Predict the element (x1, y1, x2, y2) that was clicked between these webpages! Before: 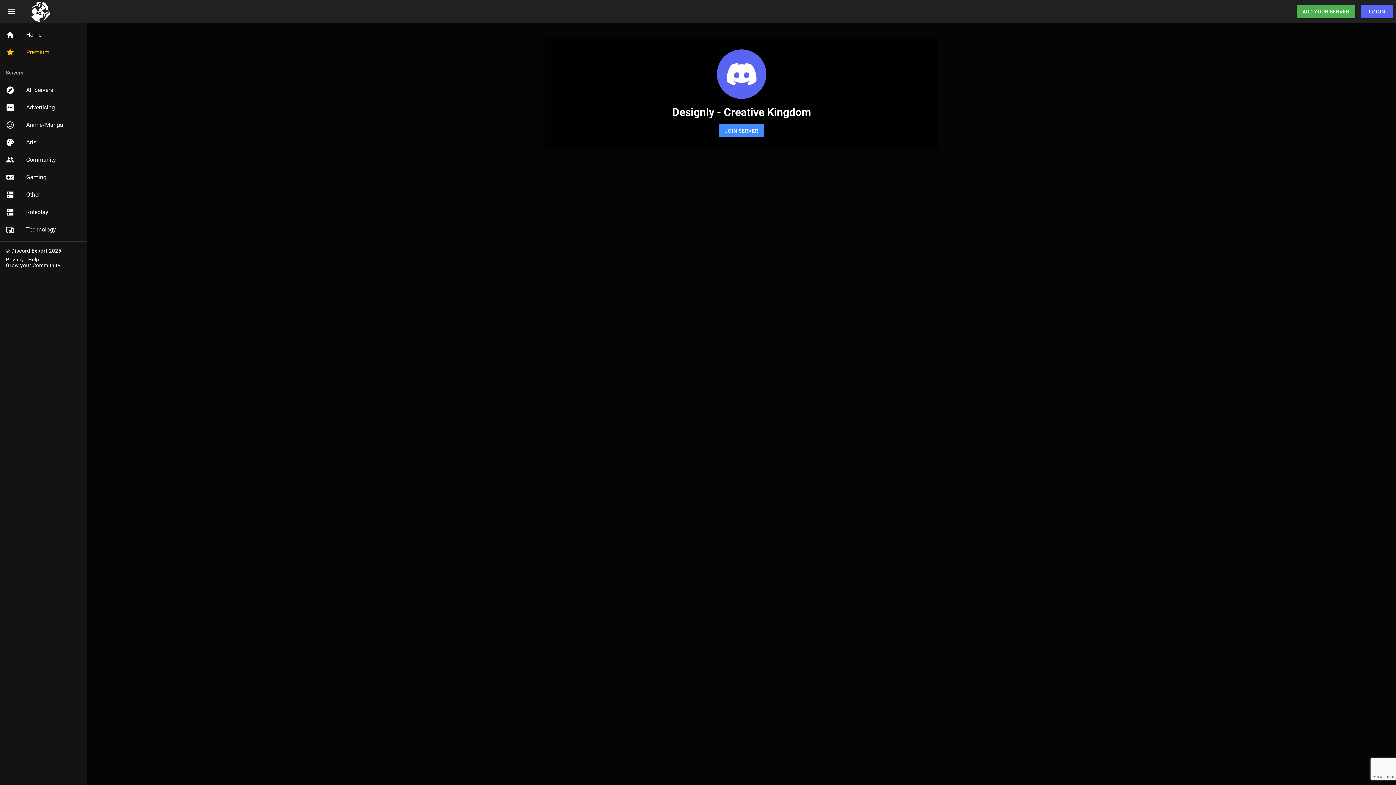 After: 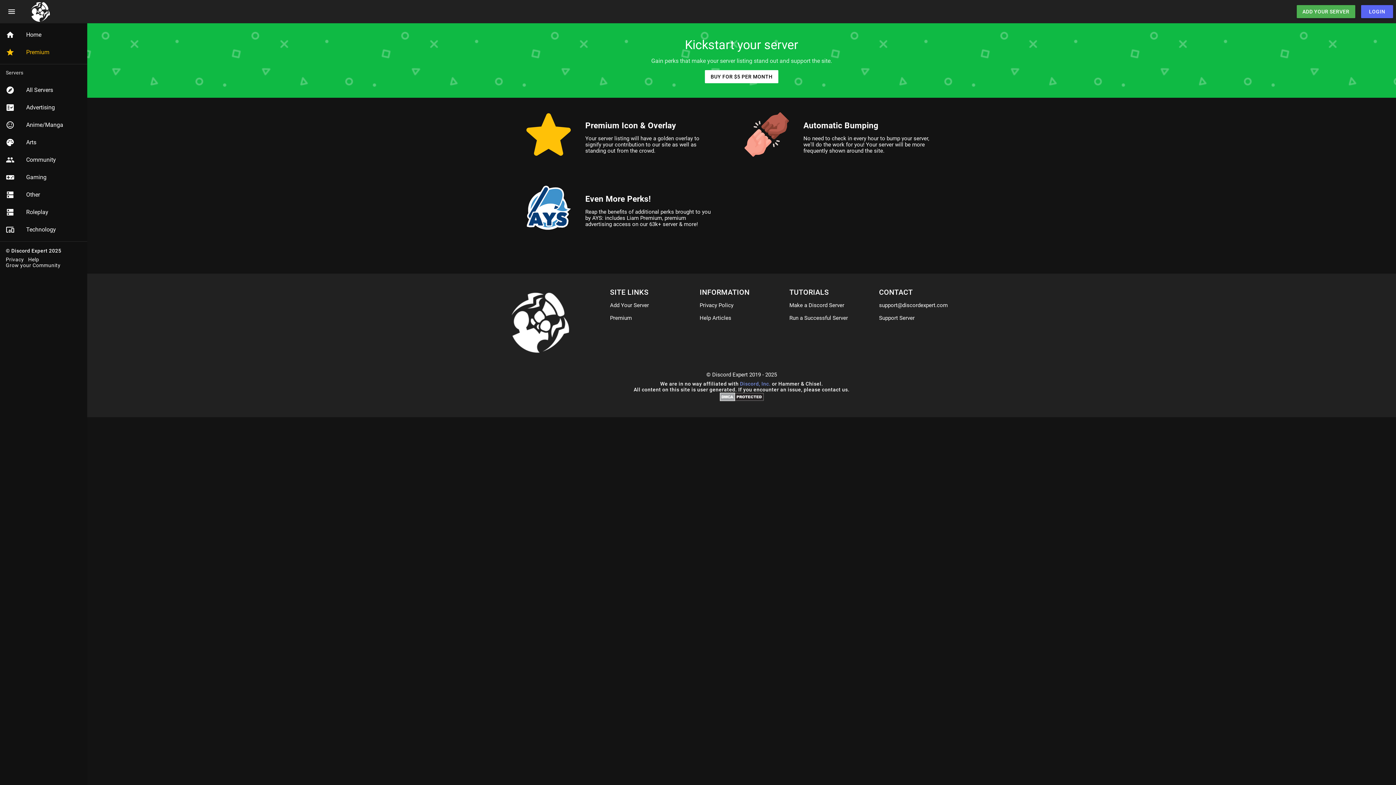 Action: label: star
Premium bbox: (0, 43, 87, 61)